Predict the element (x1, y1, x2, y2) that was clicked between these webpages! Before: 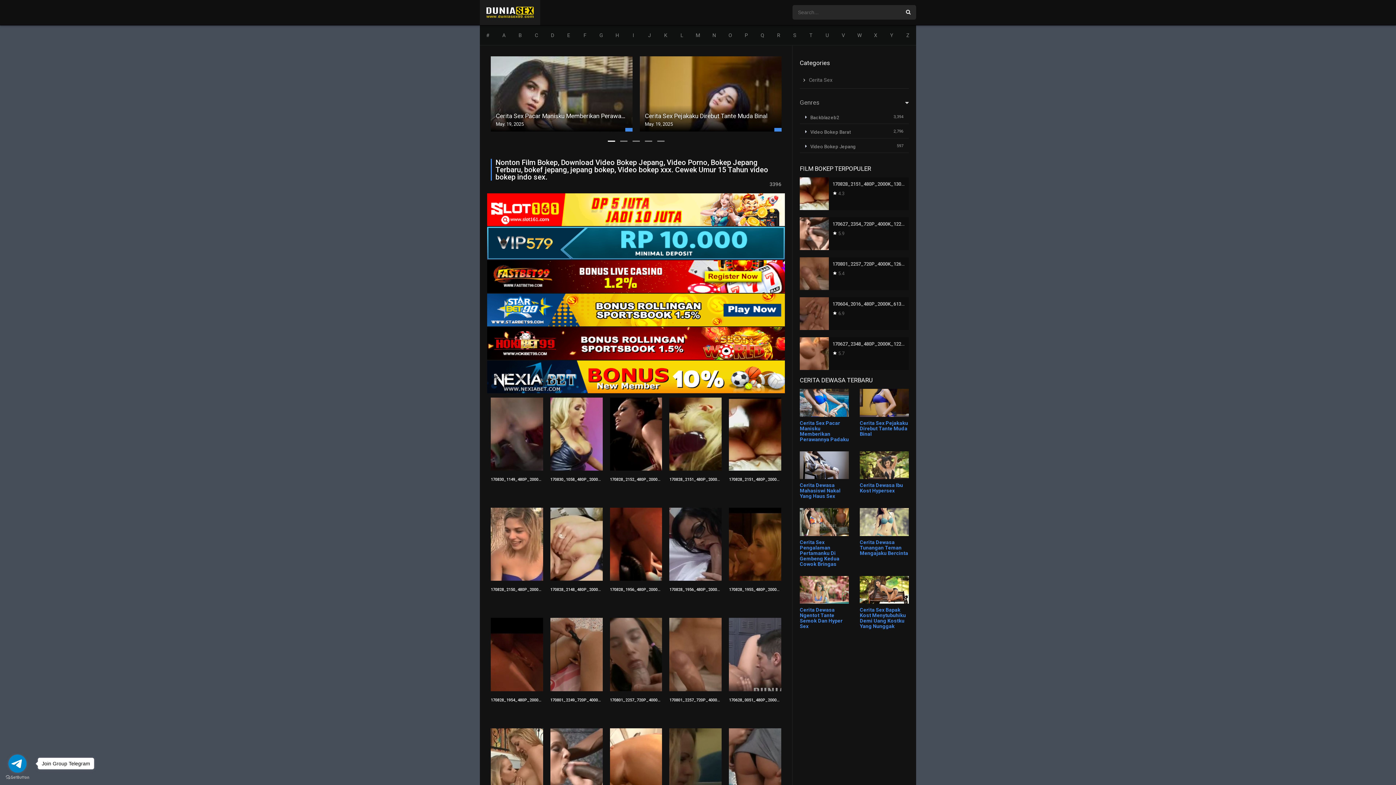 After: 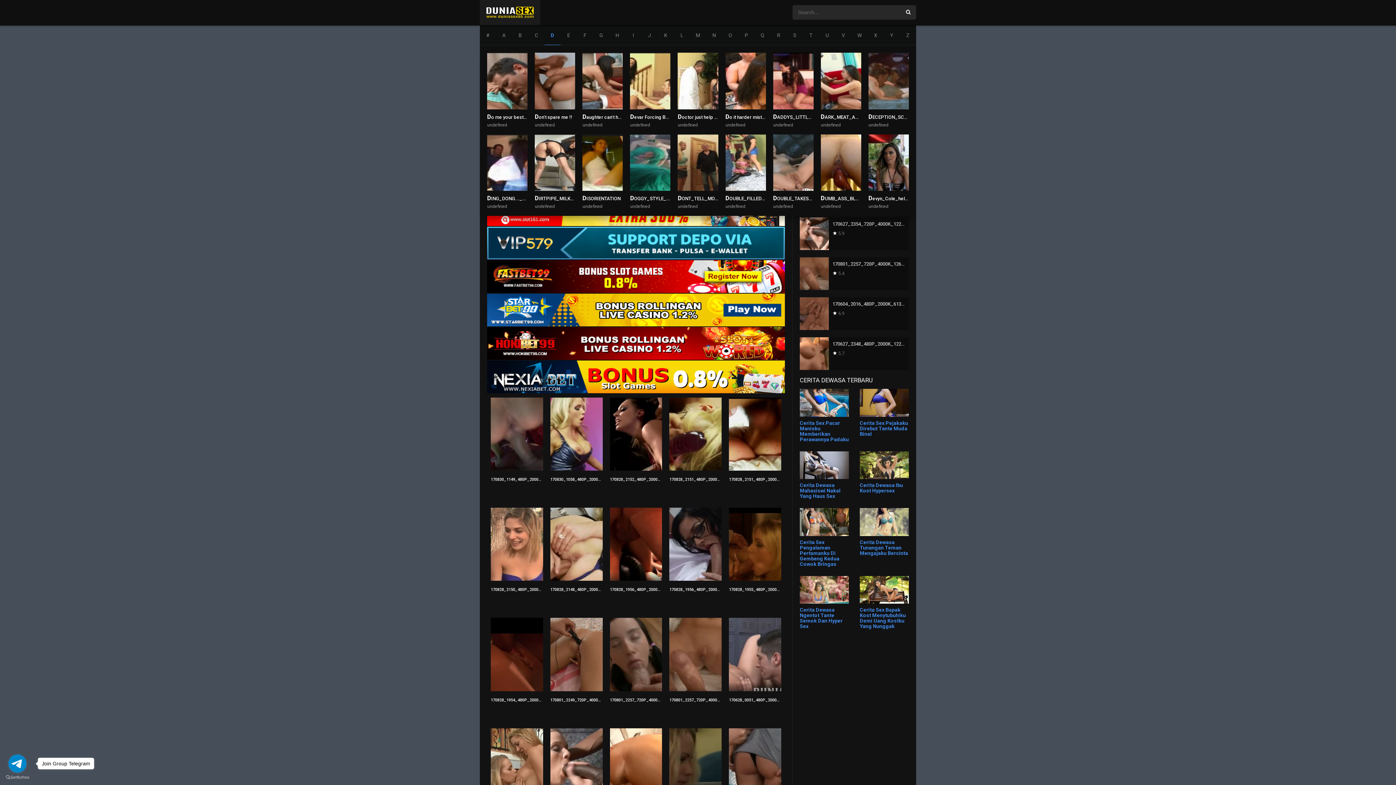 Action: bbox: (544, 25, 560, 45) label: D